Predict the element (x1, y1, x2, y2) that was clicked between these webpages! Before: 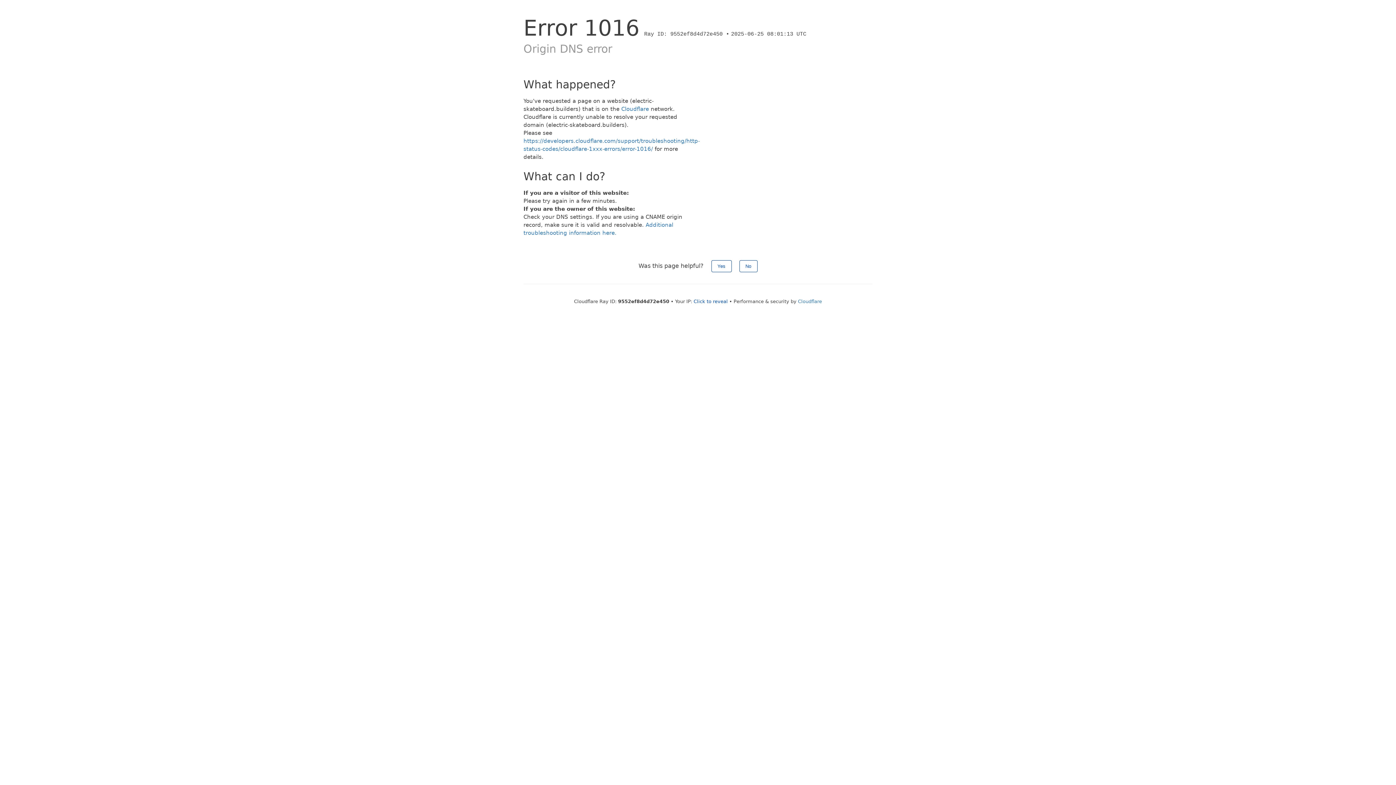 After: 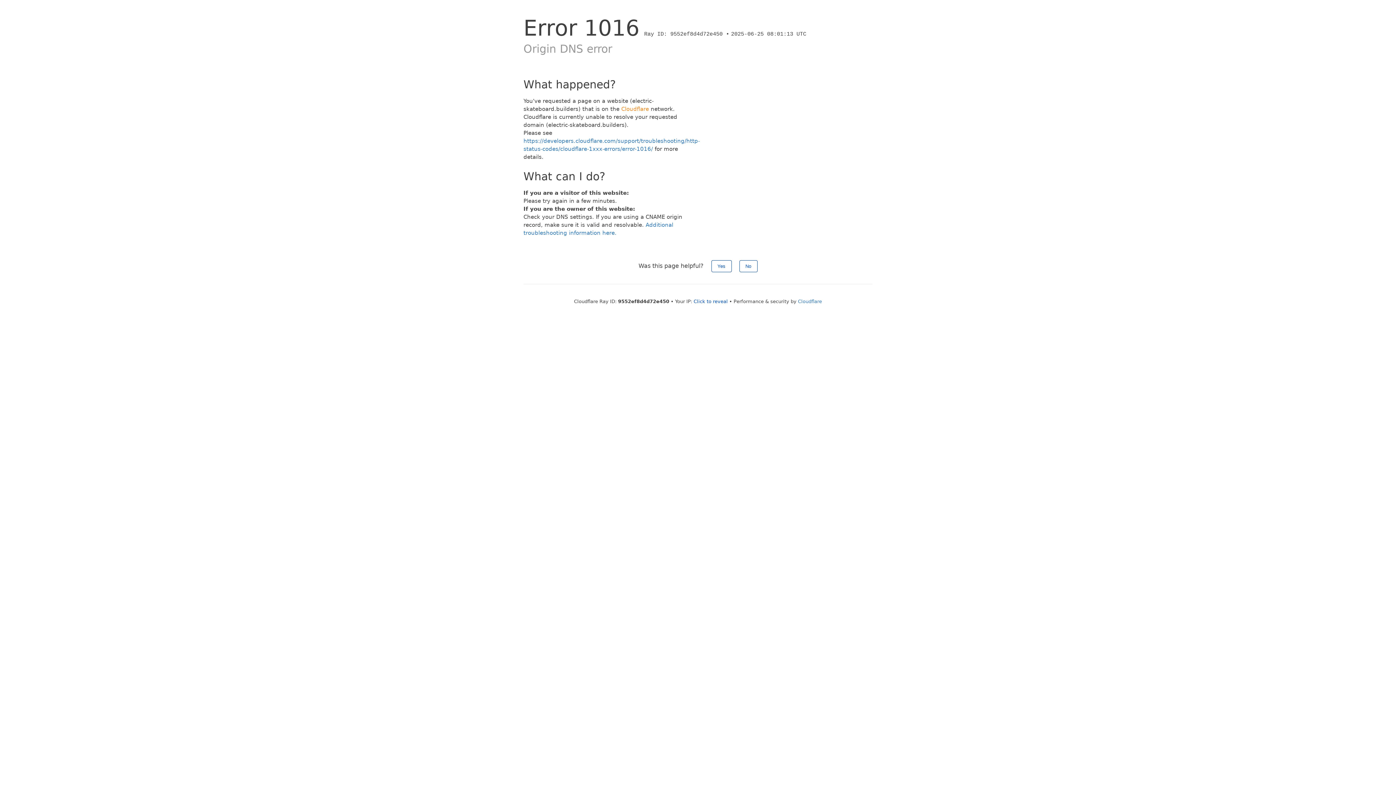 Action: label: Cloudflare bbox: (621, 105, 649, 112)